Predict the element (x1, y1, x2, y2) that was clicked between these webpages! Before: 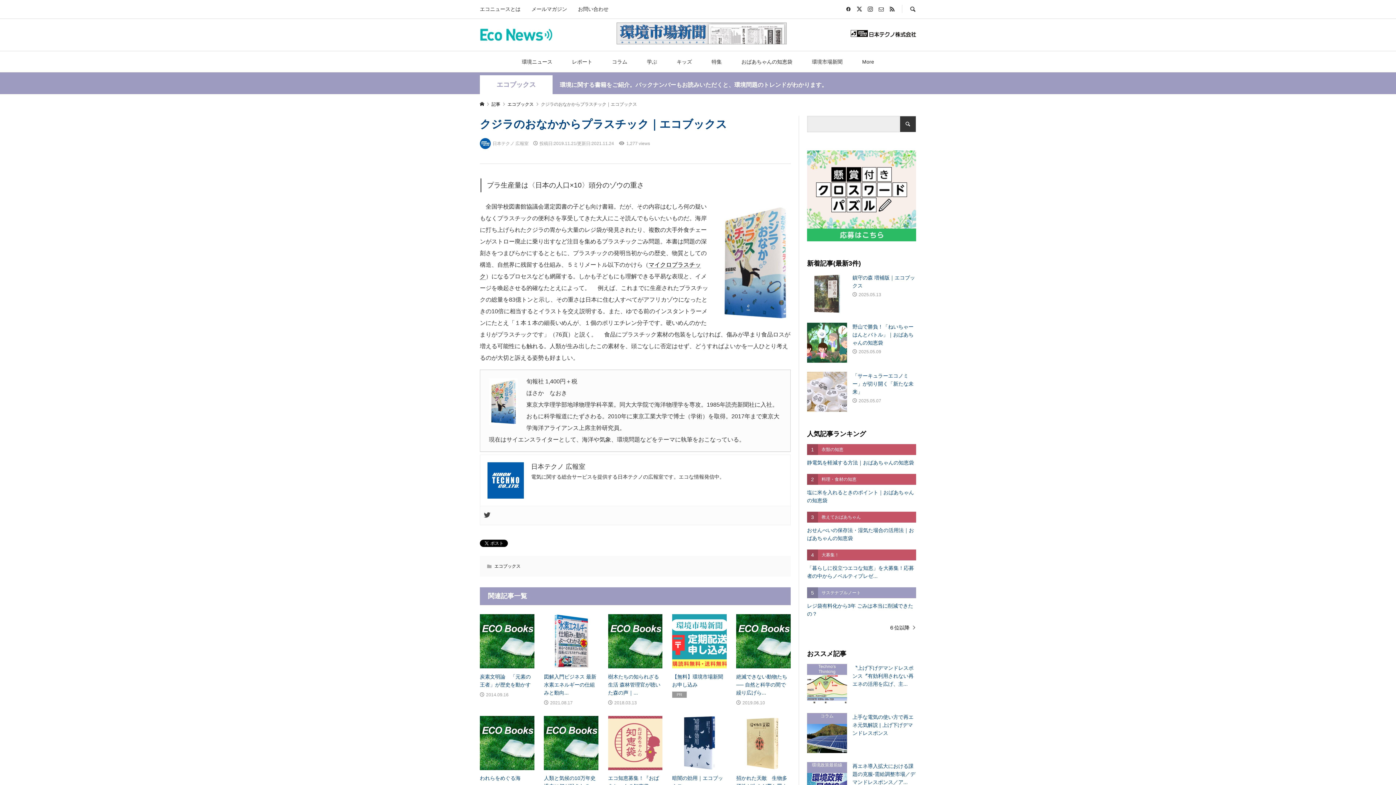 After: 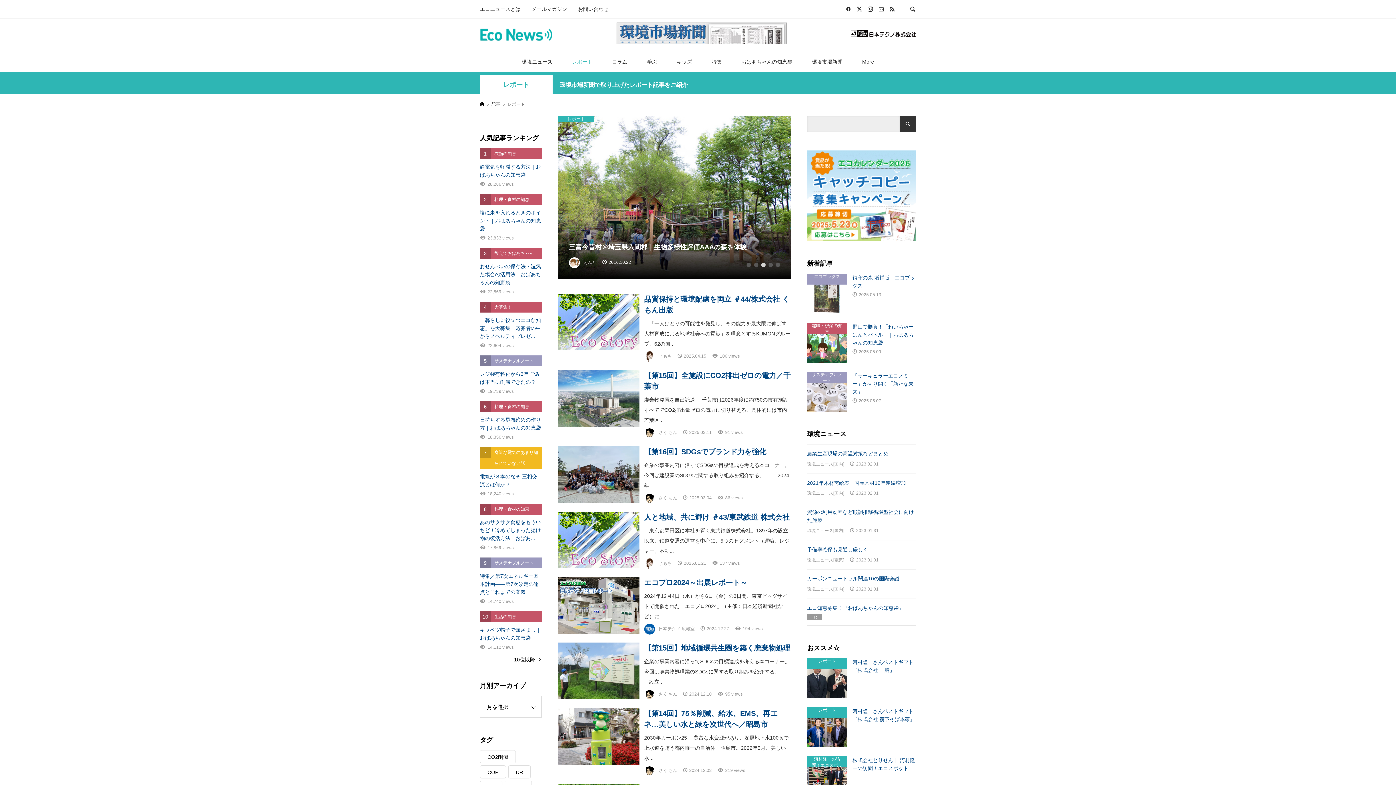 Action: bbox: (563, 51, 601, 72) label: レポート